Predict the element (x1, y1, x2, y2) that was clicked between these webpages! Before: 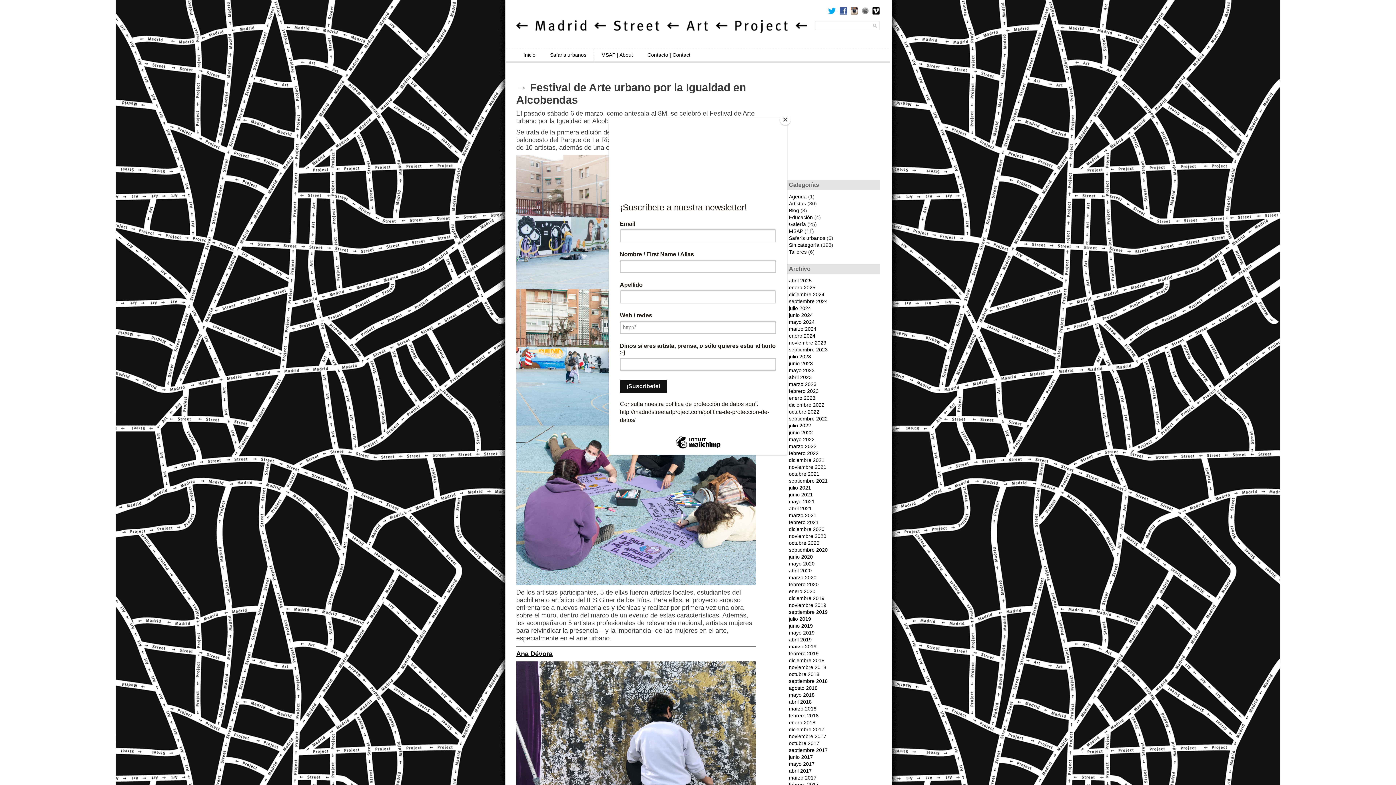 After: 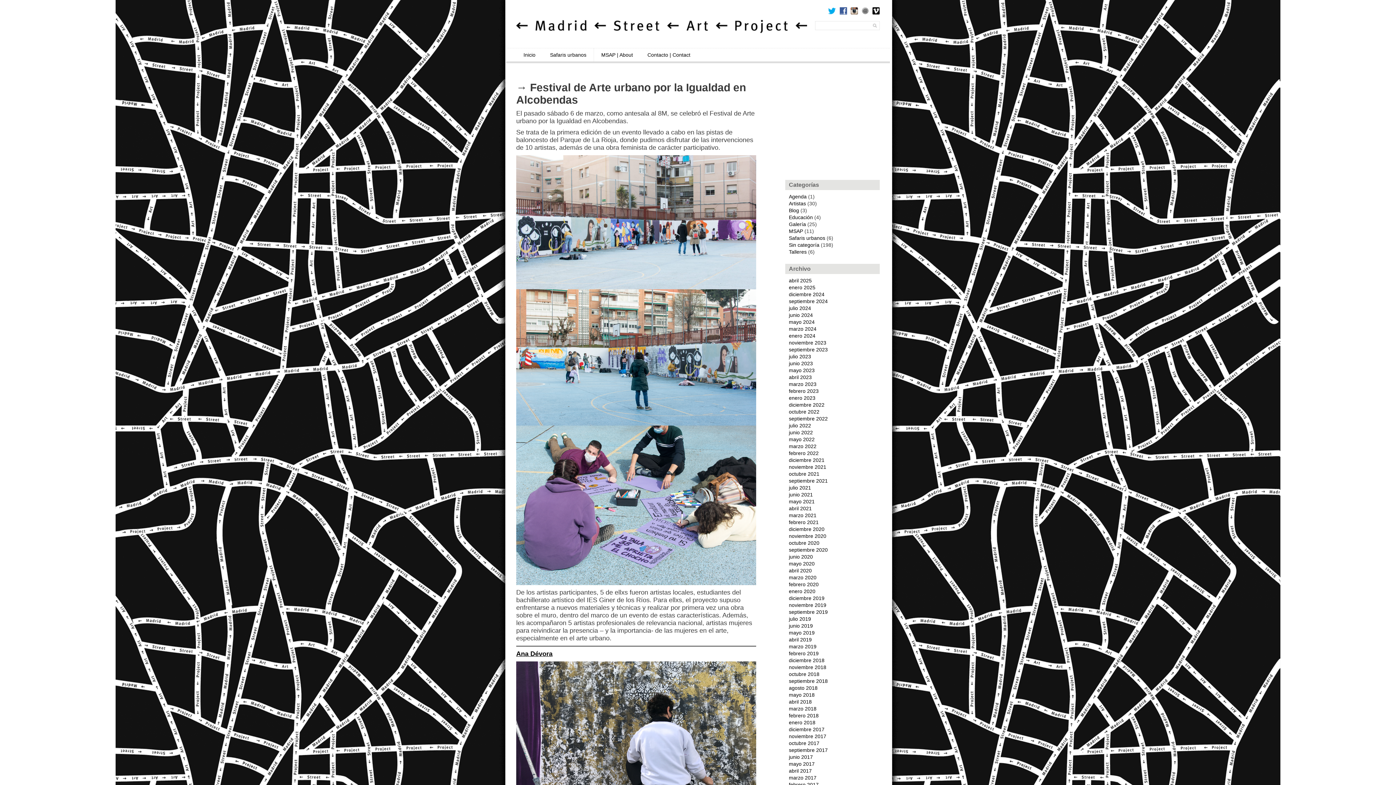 Action: bbox: (780, 114, 790, 125) label: Close